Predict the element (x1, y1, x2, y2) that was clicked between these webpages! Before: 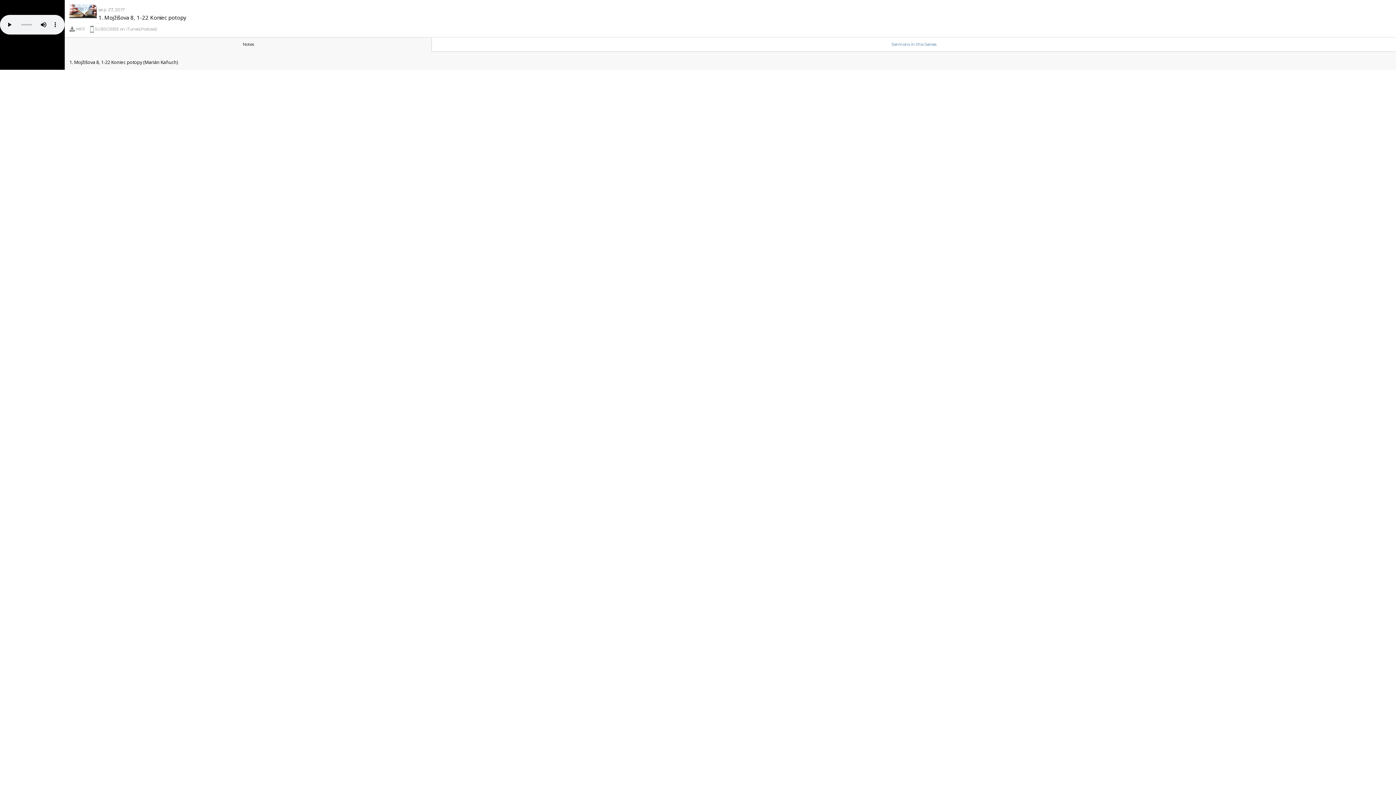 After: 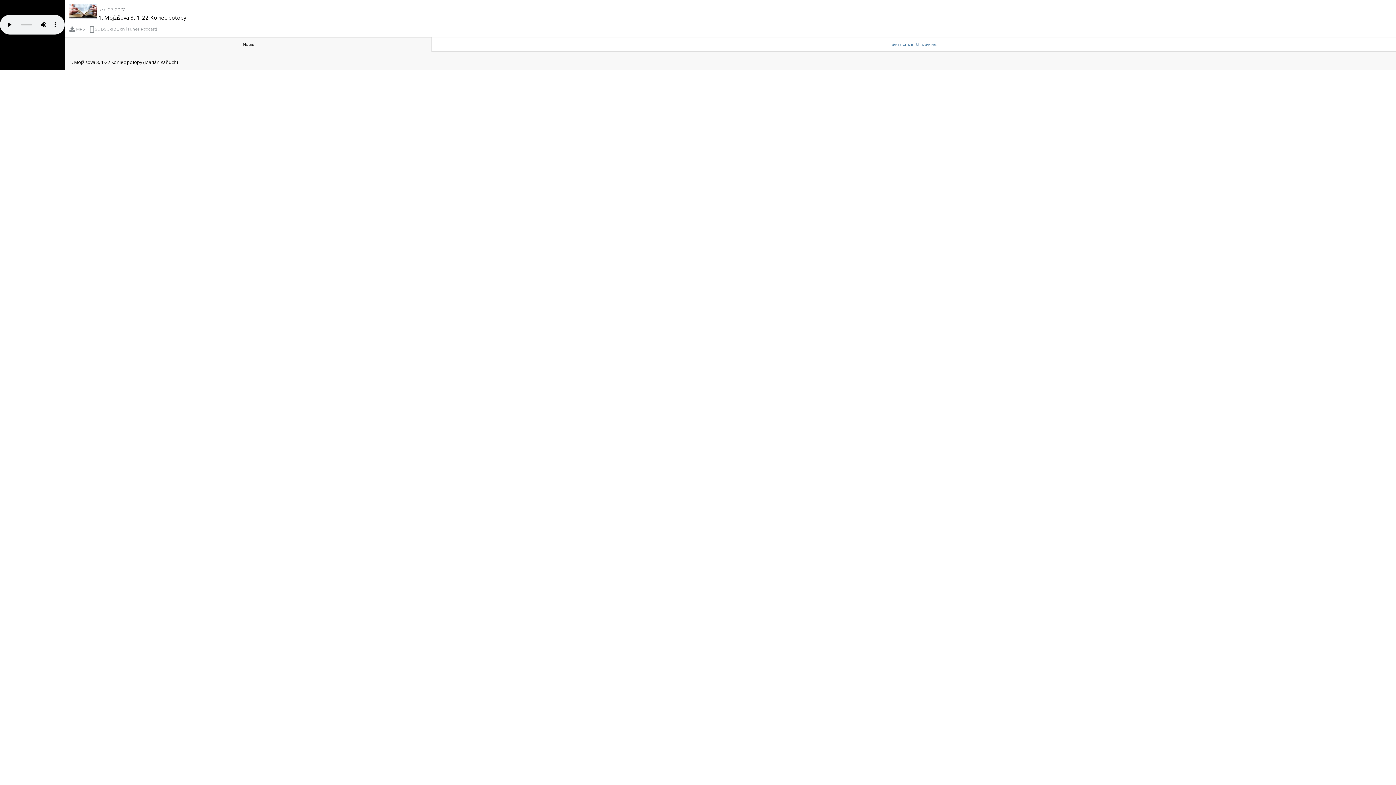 Action: bbox: (891, 41, 936, 46) label: Sermons in this Series